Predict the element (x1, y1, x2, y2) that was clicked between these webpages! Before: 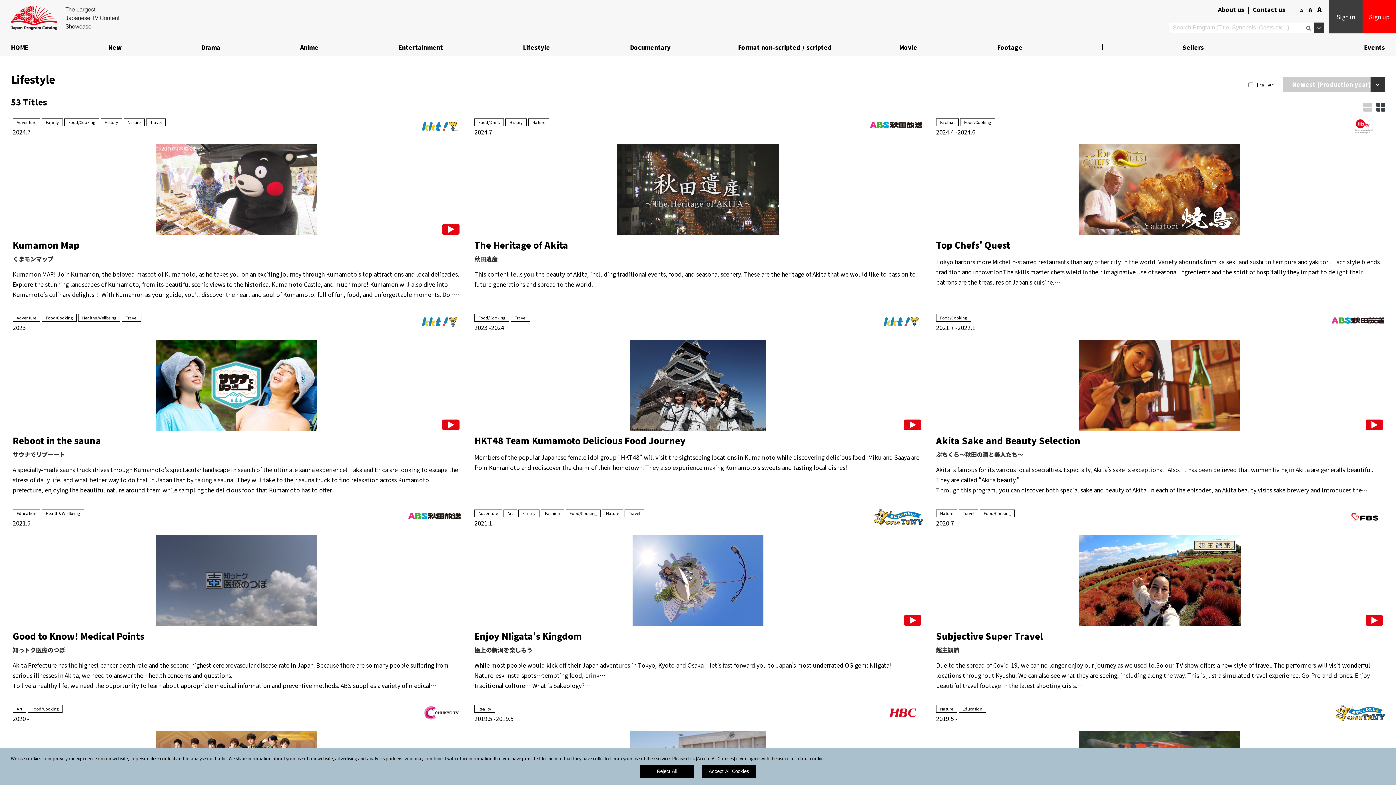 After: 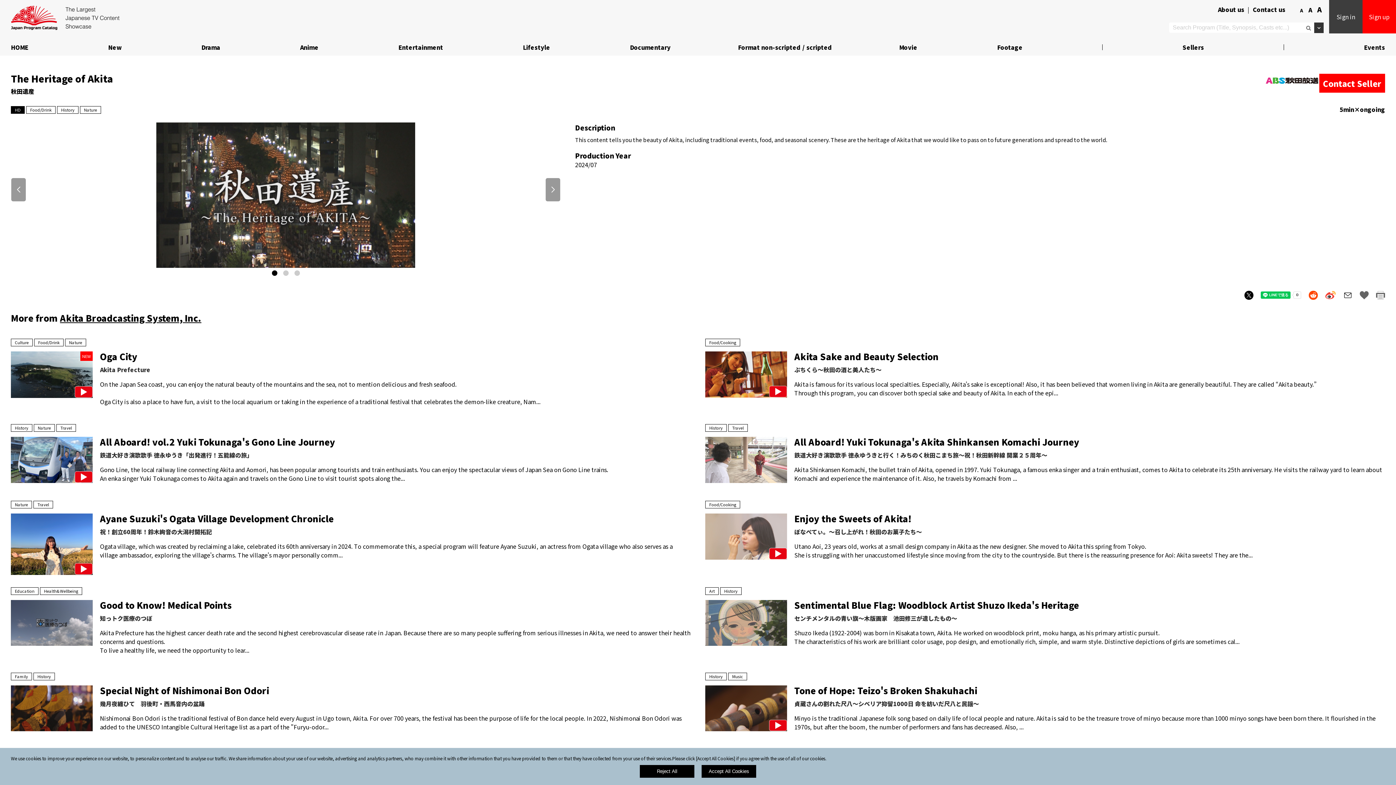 Action: bbox: (474, 144, 921, 235)